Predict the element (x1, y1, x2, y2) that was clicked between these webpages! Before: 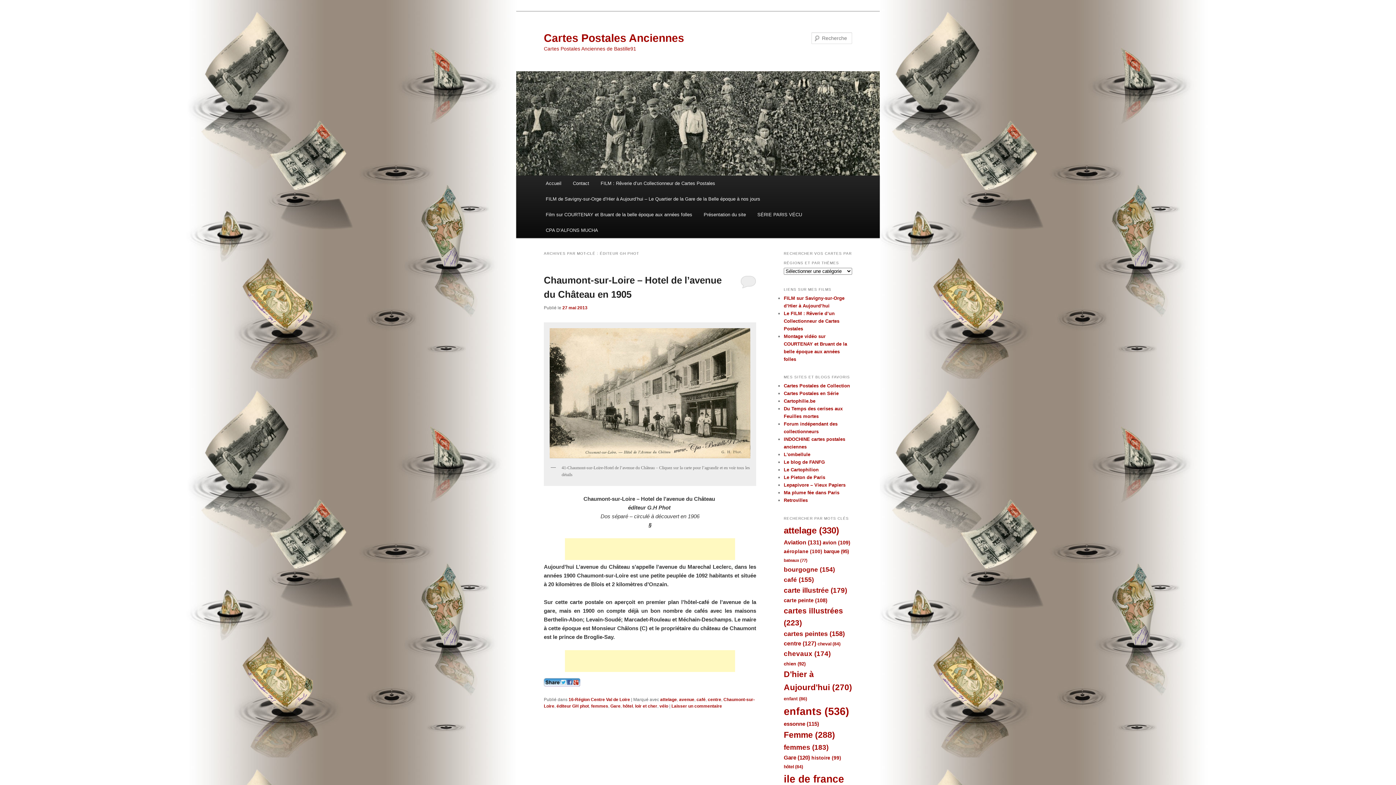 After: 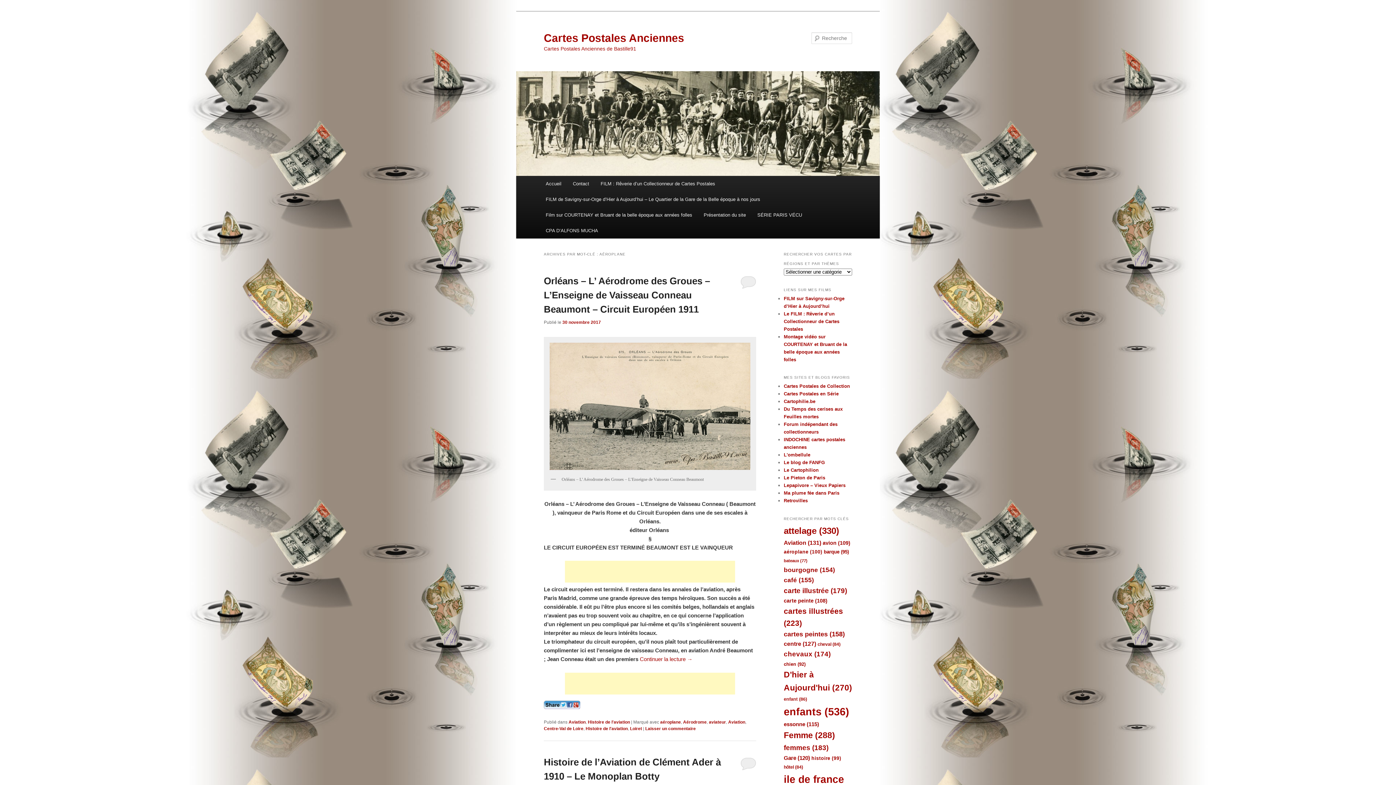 Action: label: aéroplane (100 éléments) bbox: (784, 548, 822, 554)